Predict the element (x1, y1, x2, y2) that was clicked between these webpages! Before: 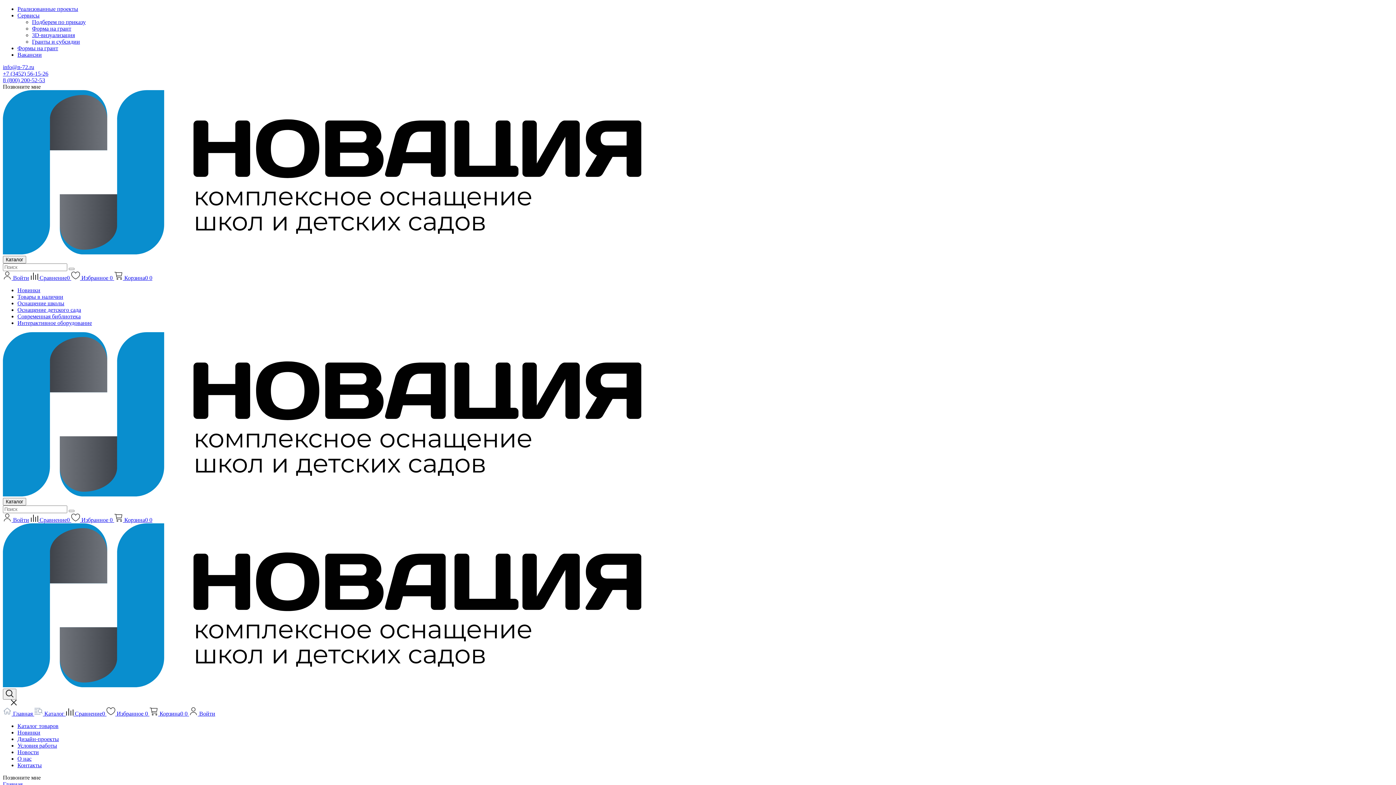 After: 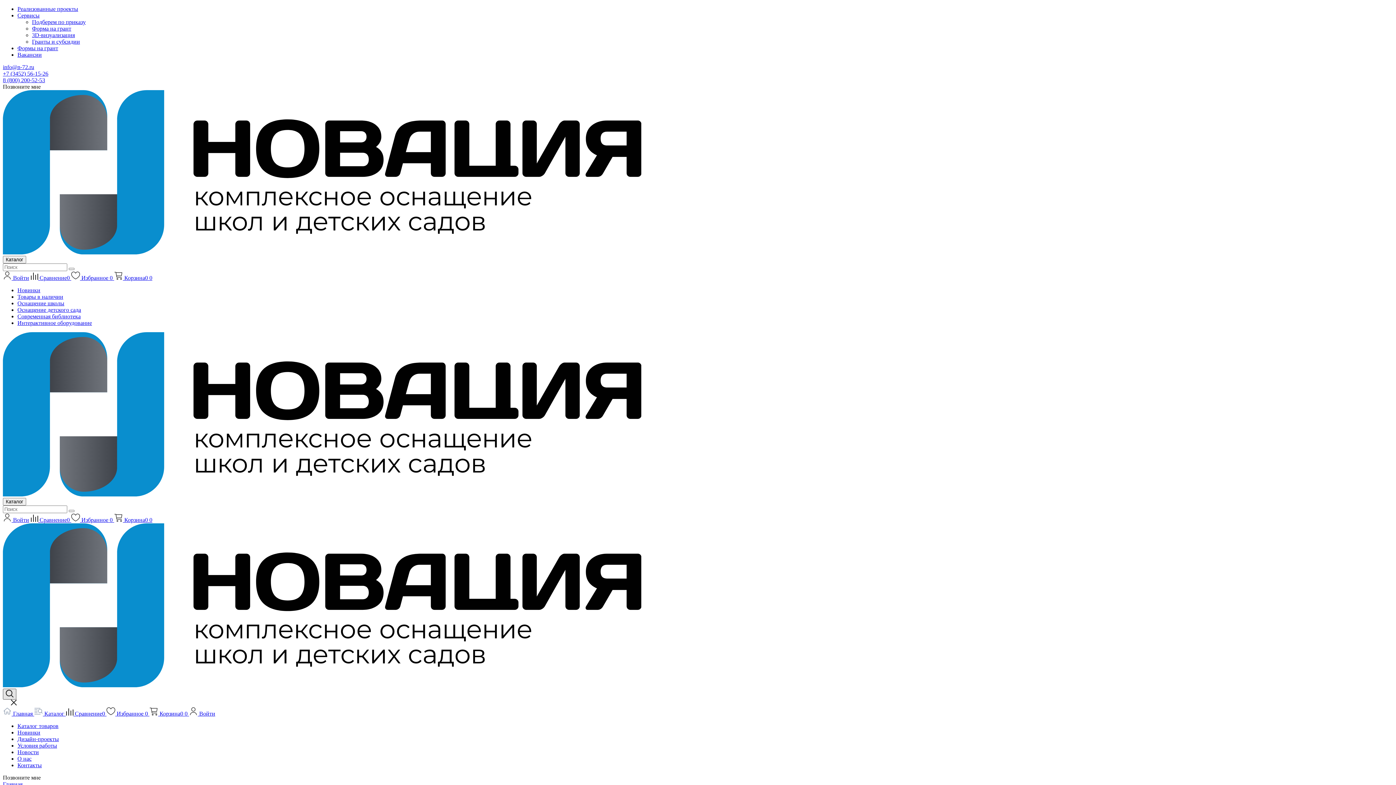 Action: bbox: (2, 689, 16, 700)